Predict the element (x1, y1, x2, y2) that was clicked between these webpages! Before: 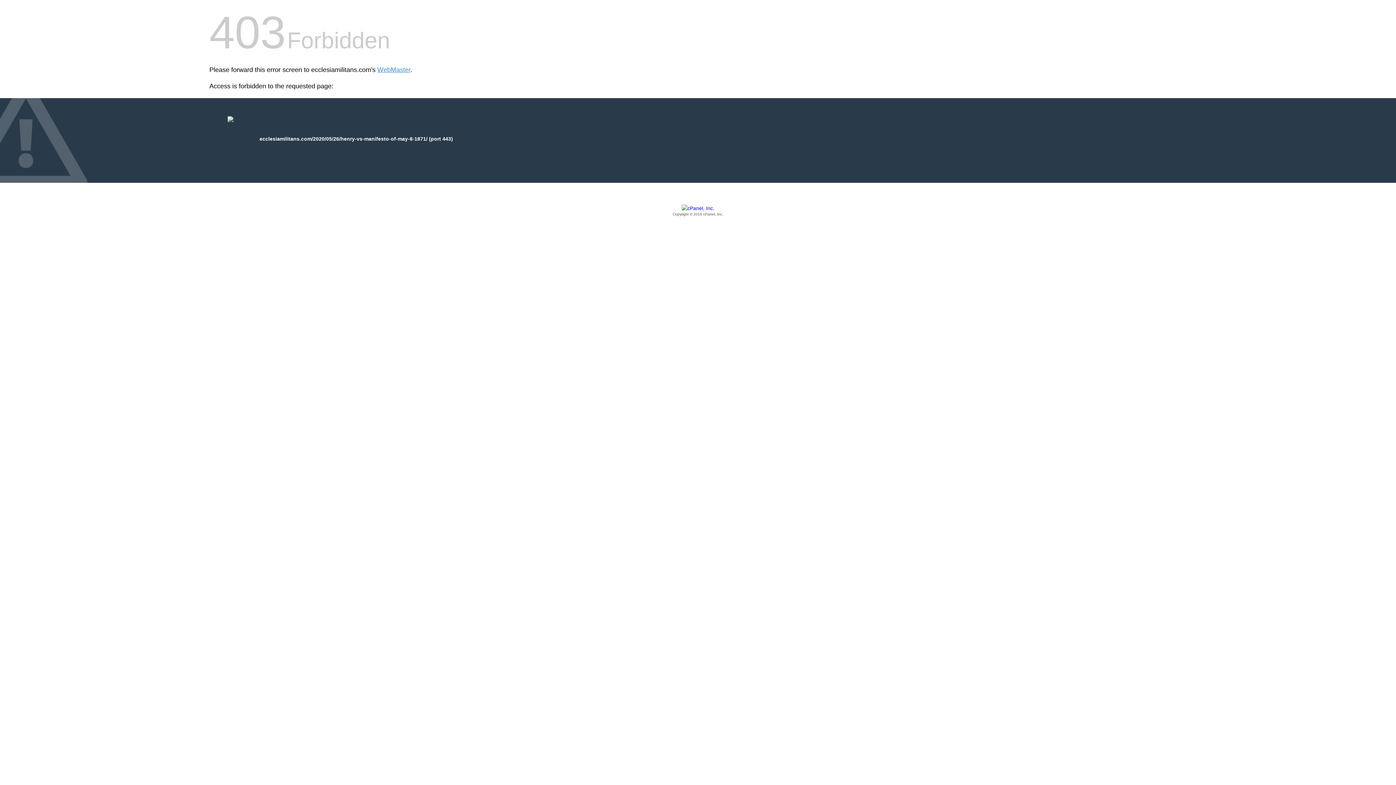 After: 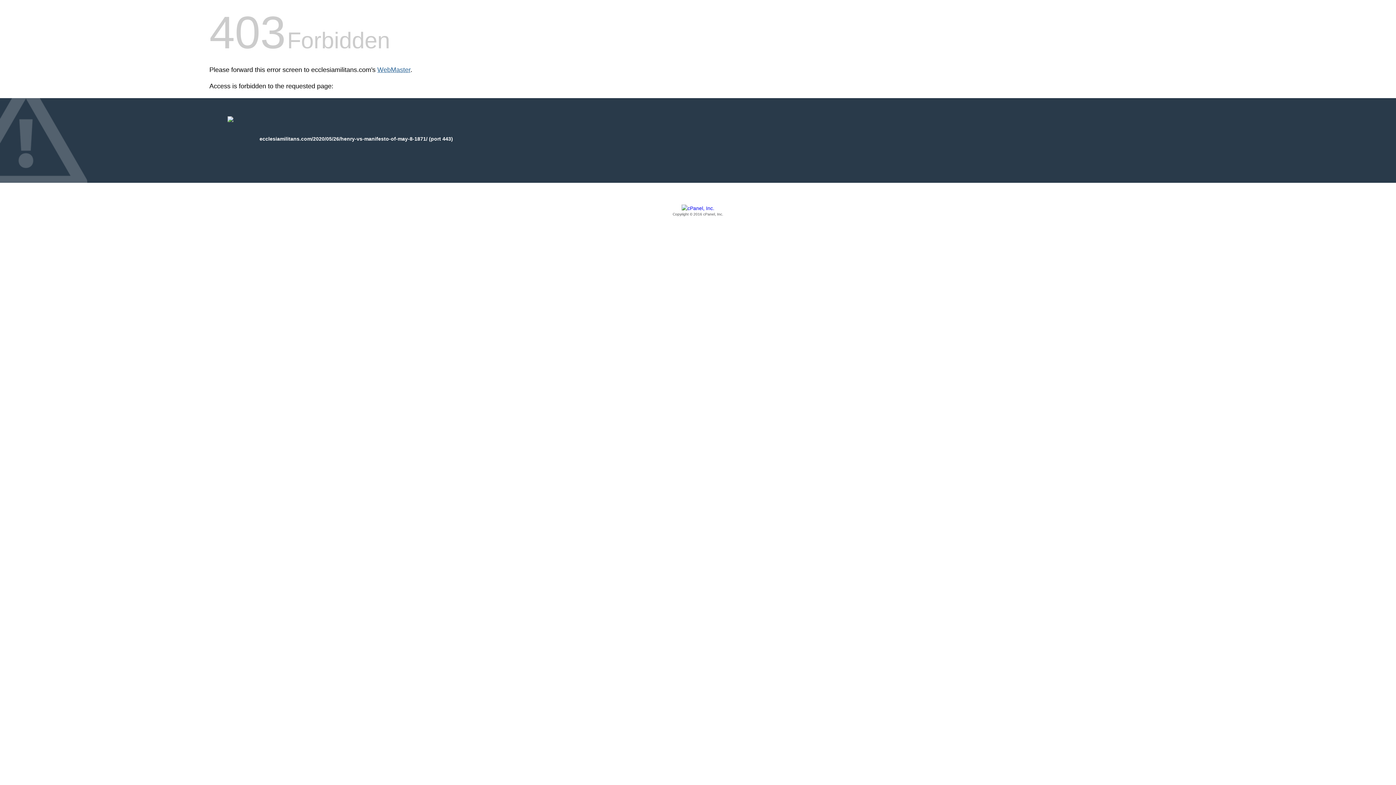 Action: bbox: (377, 66, 410, 73) label: WebMaster